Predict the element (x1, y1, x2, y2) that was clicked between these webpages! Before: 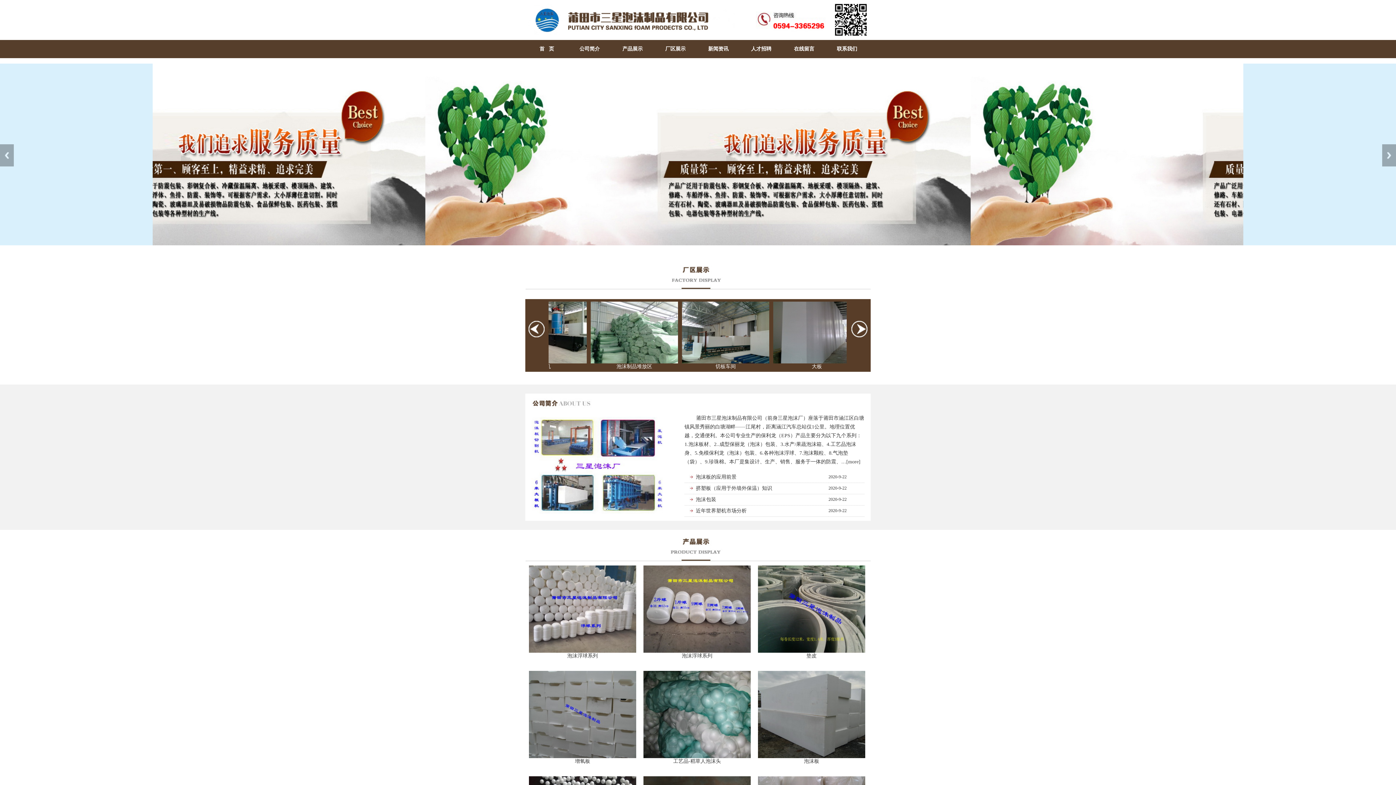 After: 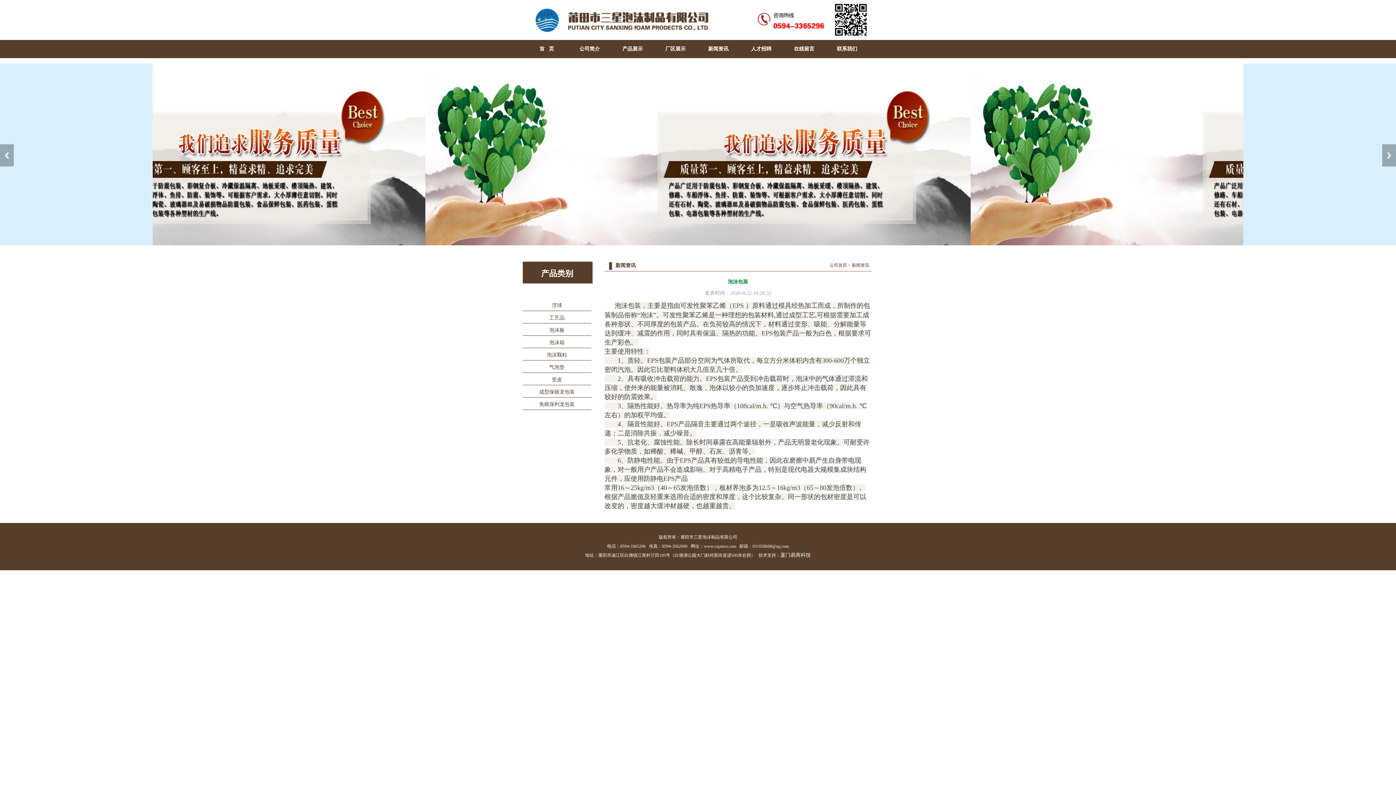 Action: label: 泡沫包装 bbox: (696, 497, 716, 502)